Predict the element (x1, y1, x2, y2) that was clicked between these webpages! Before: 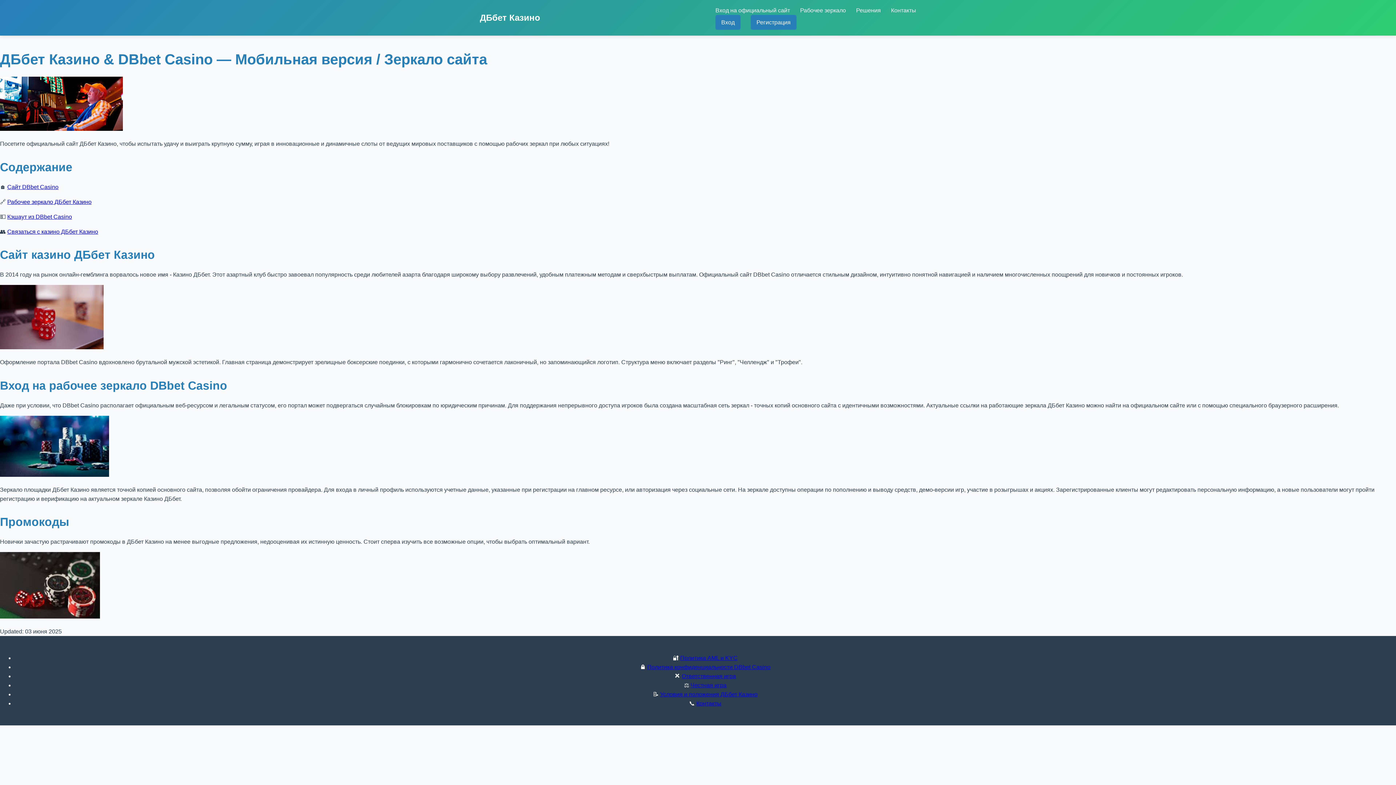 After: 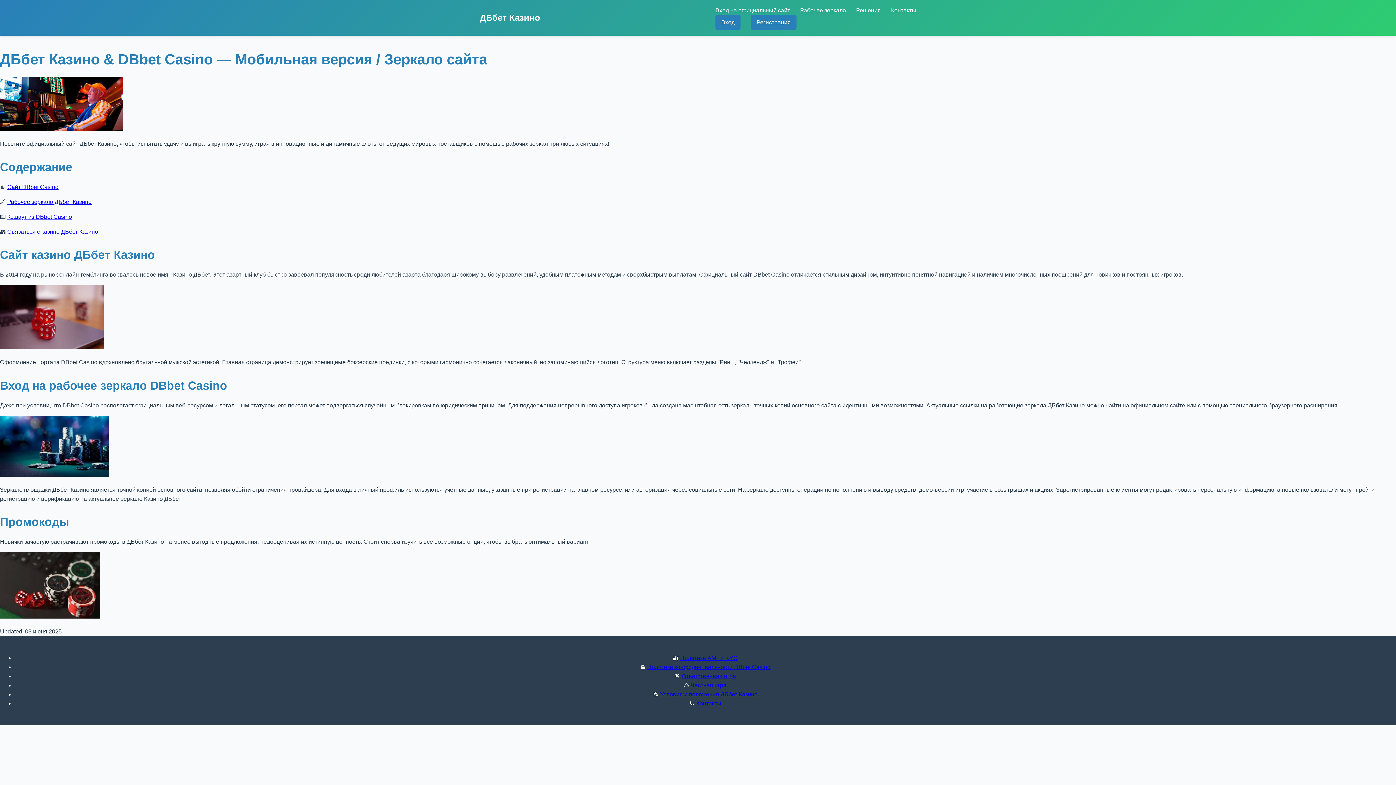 Action: label: Кэшаут из DBbet Casino bbox: (7, 213, 72, 219)